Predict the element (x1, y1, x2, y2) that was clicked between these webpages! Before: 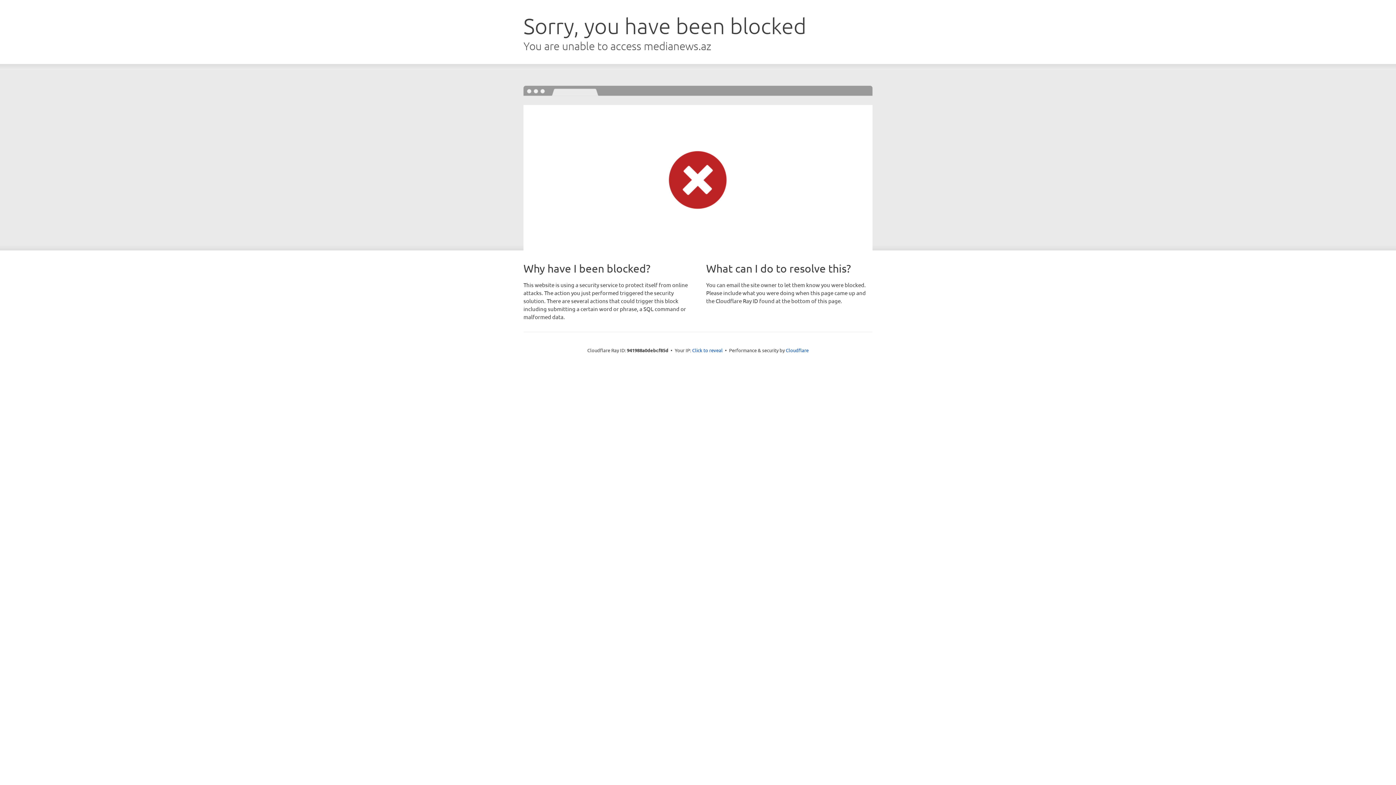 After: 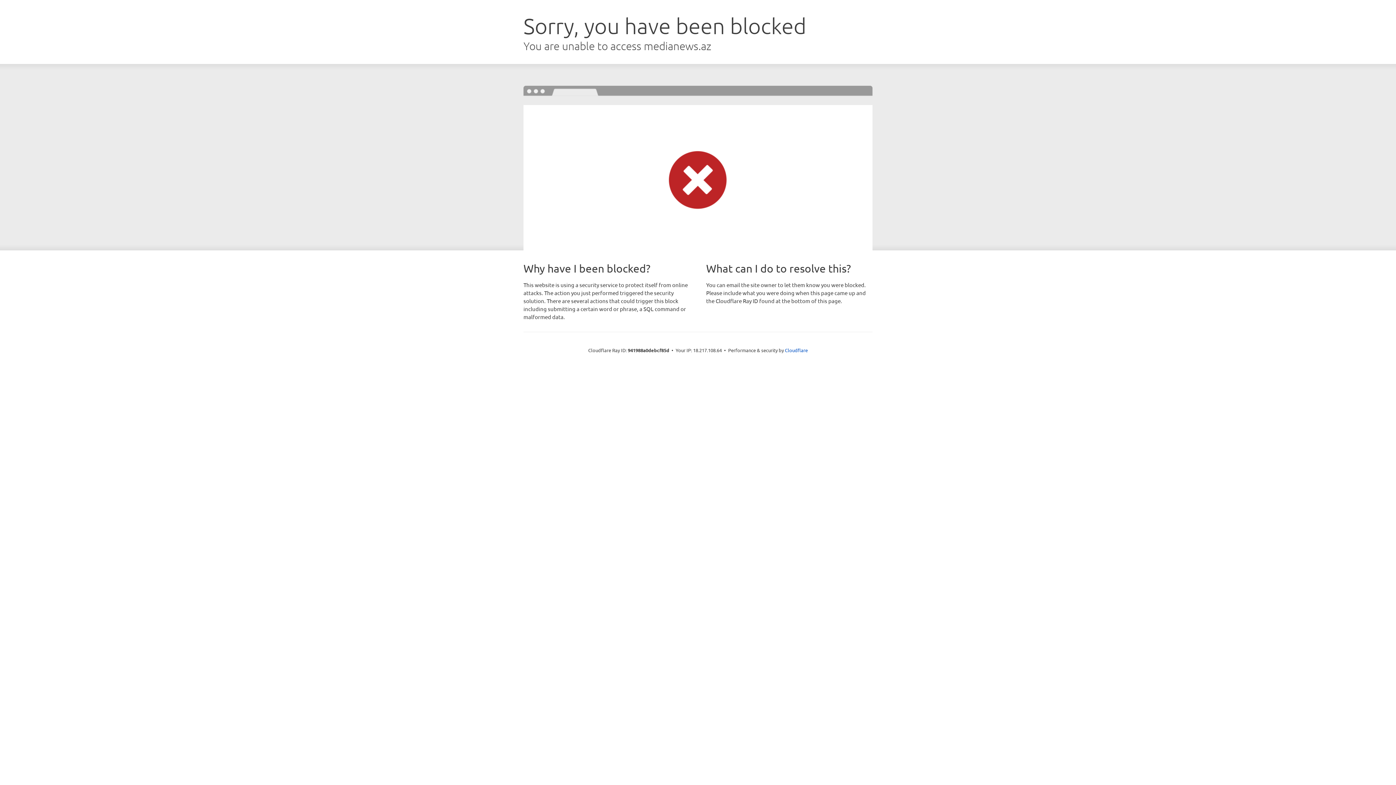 Action: label: Click to reveal bbox: (692, 346, 722, 353)